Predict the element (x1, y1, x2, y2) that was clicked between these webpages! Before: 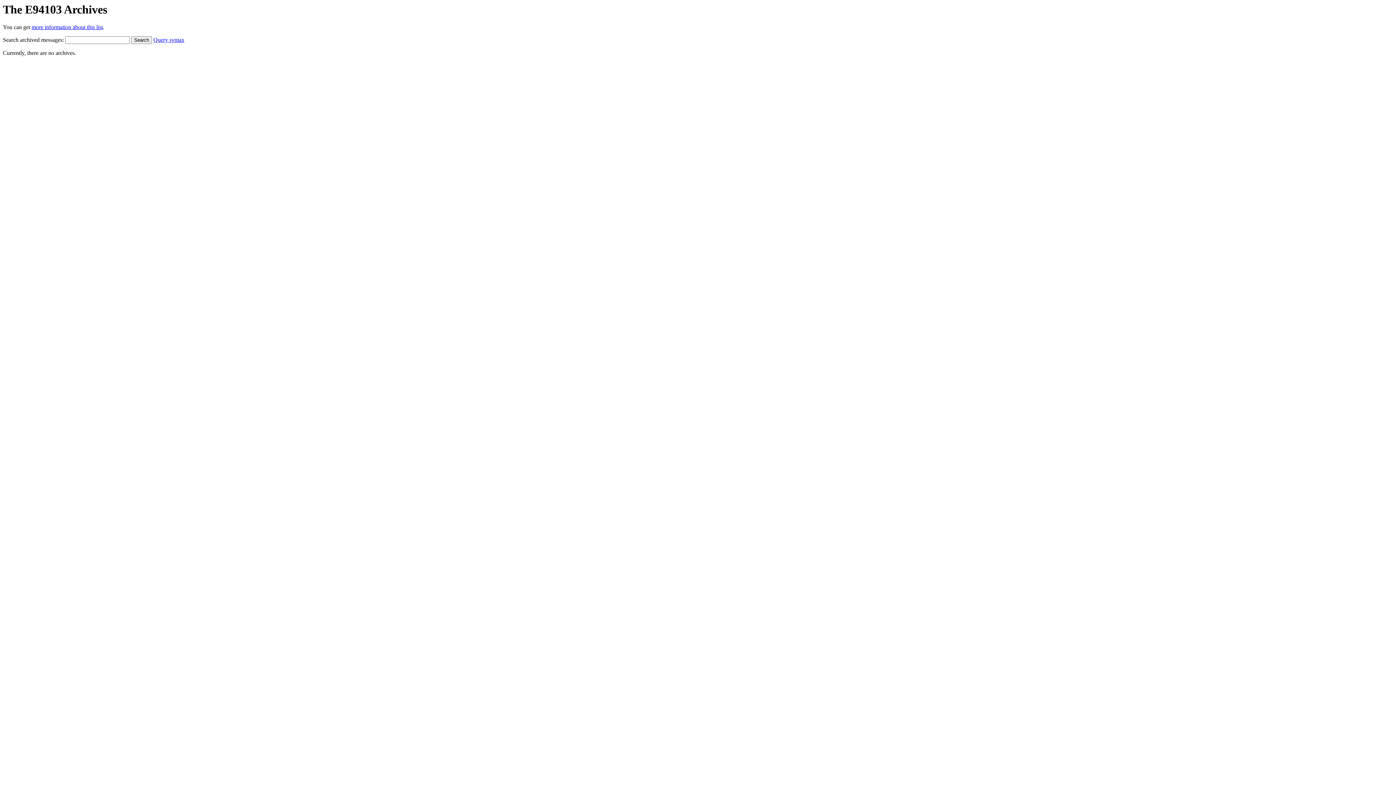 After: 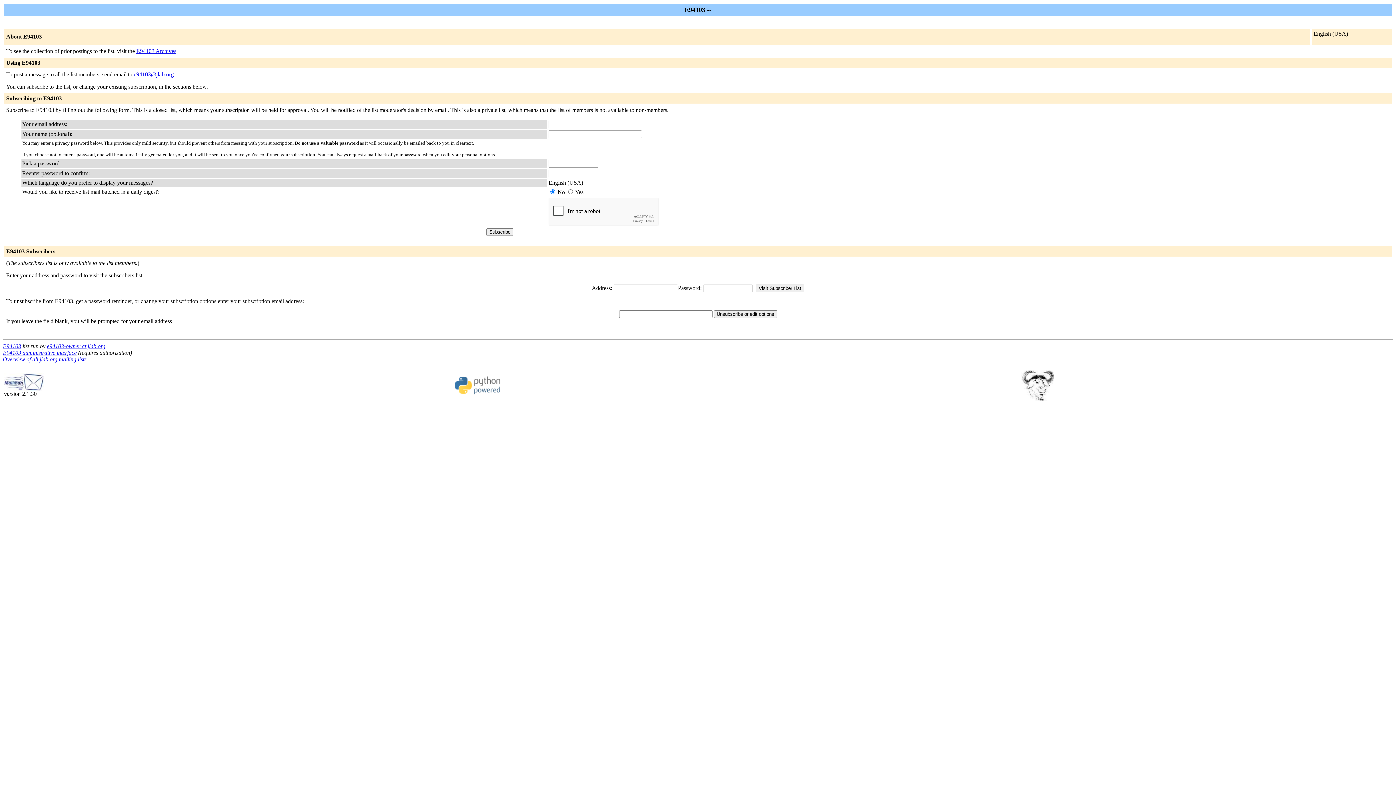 Action: label: more information about this list bbox: (31, 24, 102, 30)